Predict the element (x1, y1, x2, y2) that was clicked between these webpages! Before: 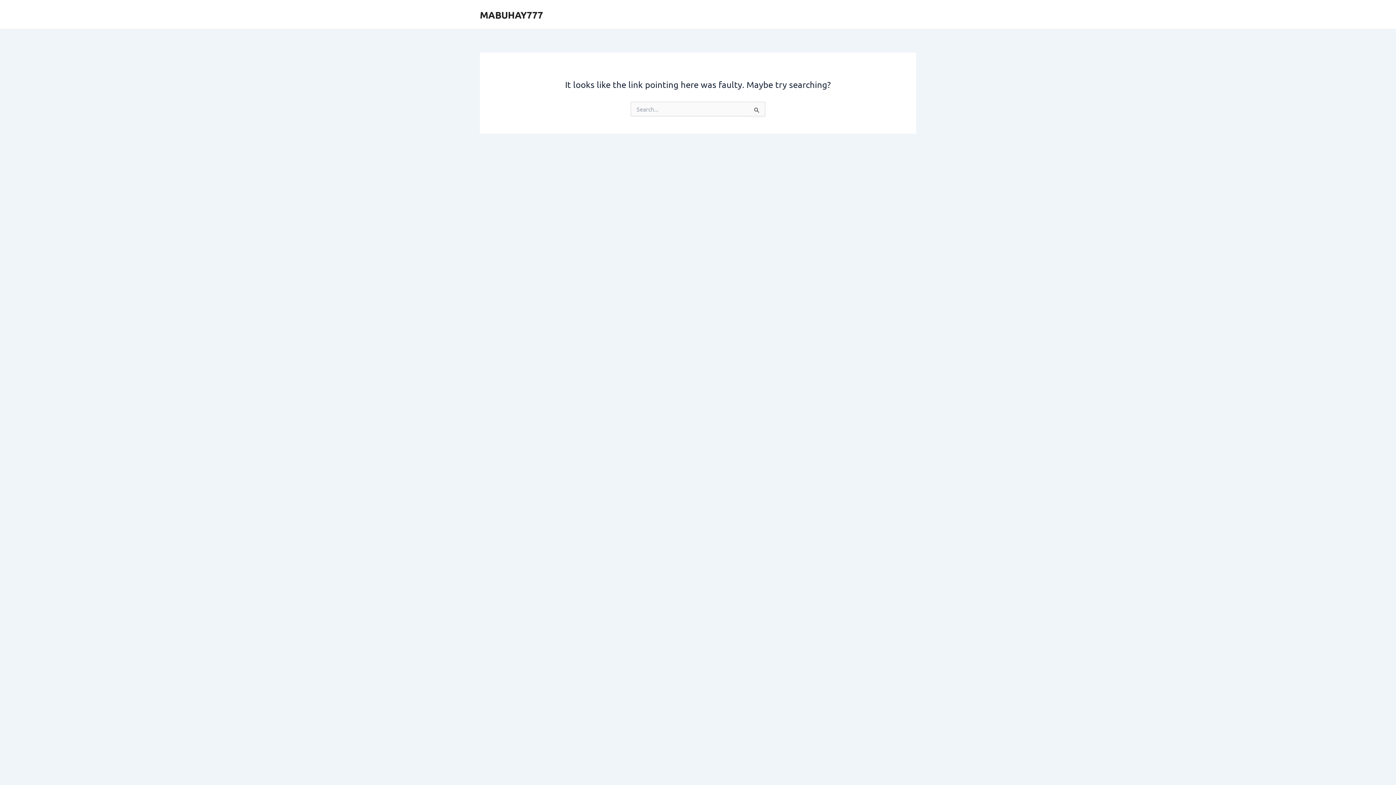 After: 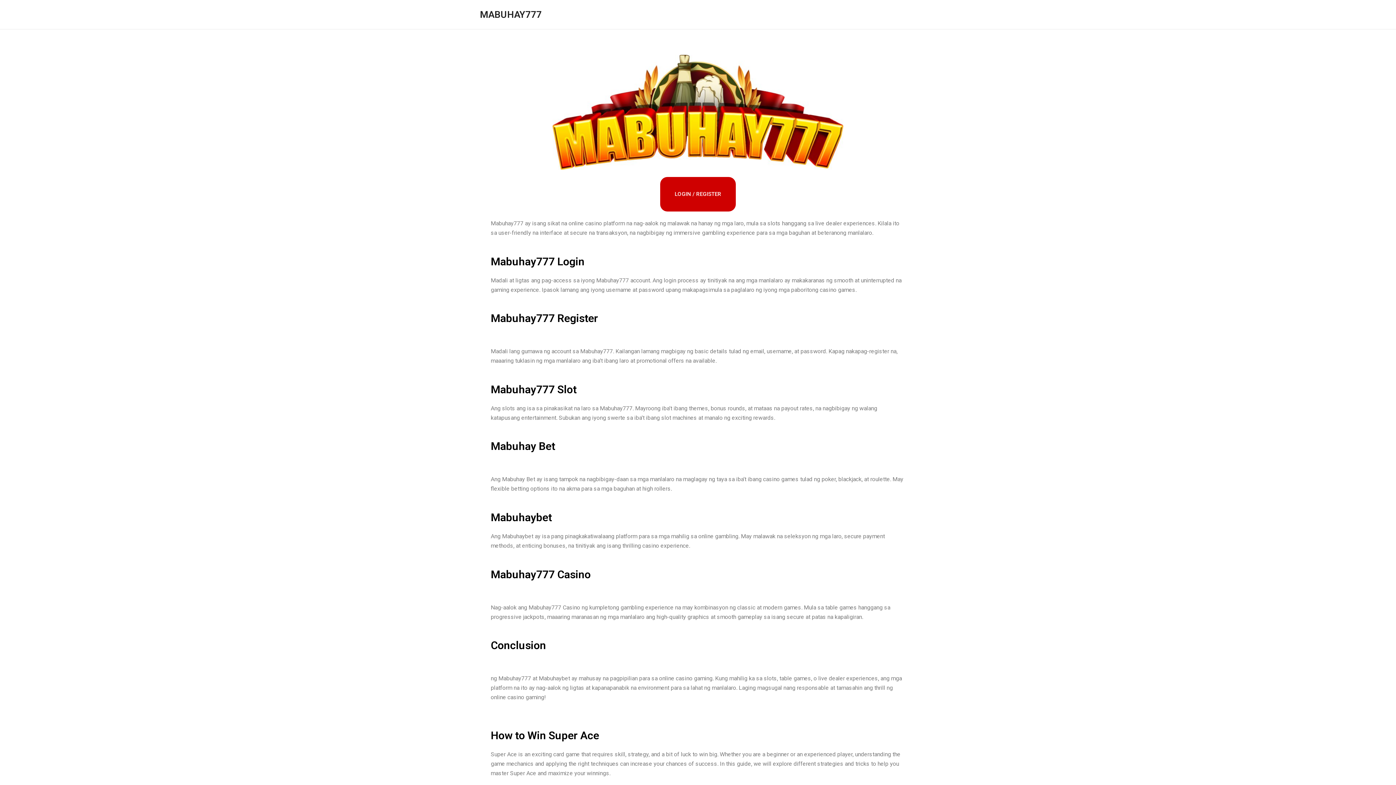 Action: bbox: (480, 8, 543, 20) label: MABUHAY777